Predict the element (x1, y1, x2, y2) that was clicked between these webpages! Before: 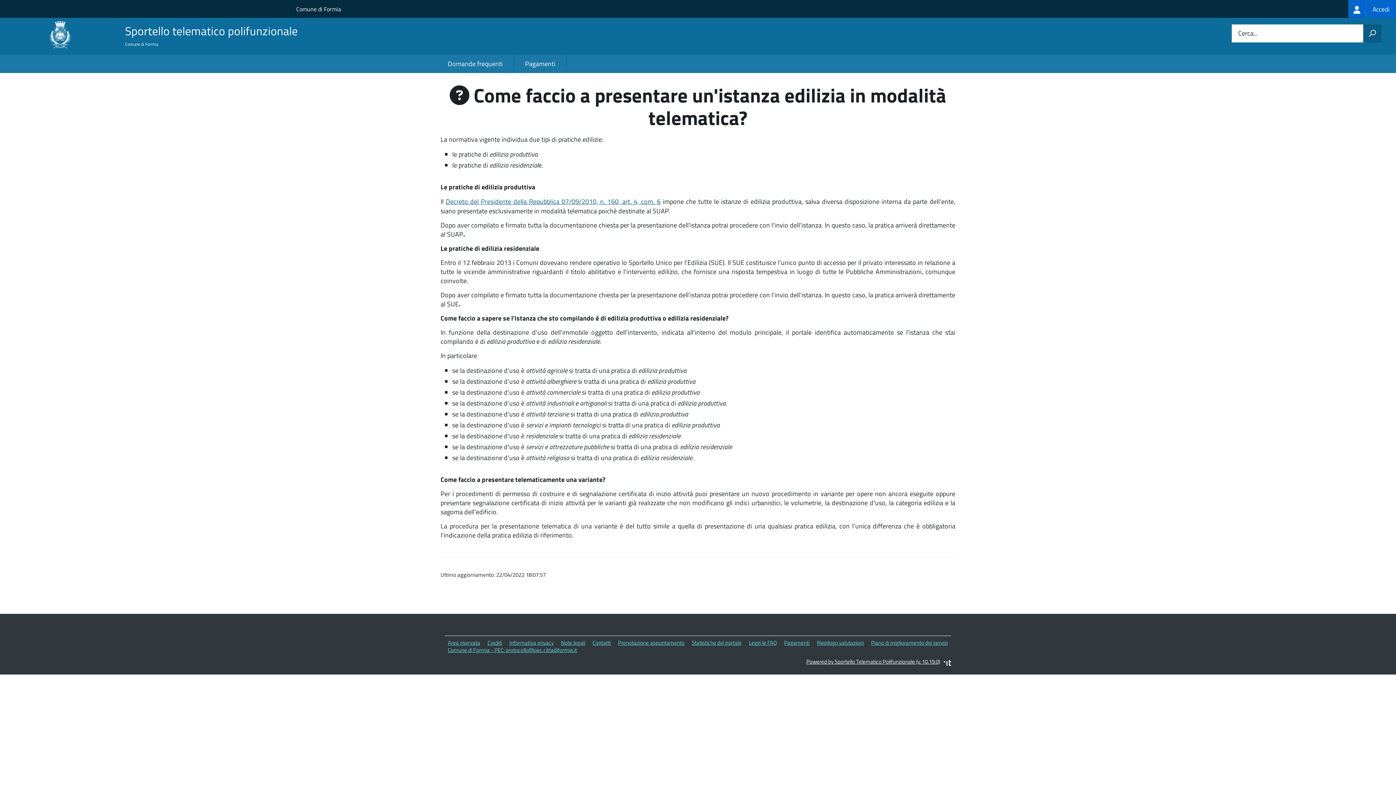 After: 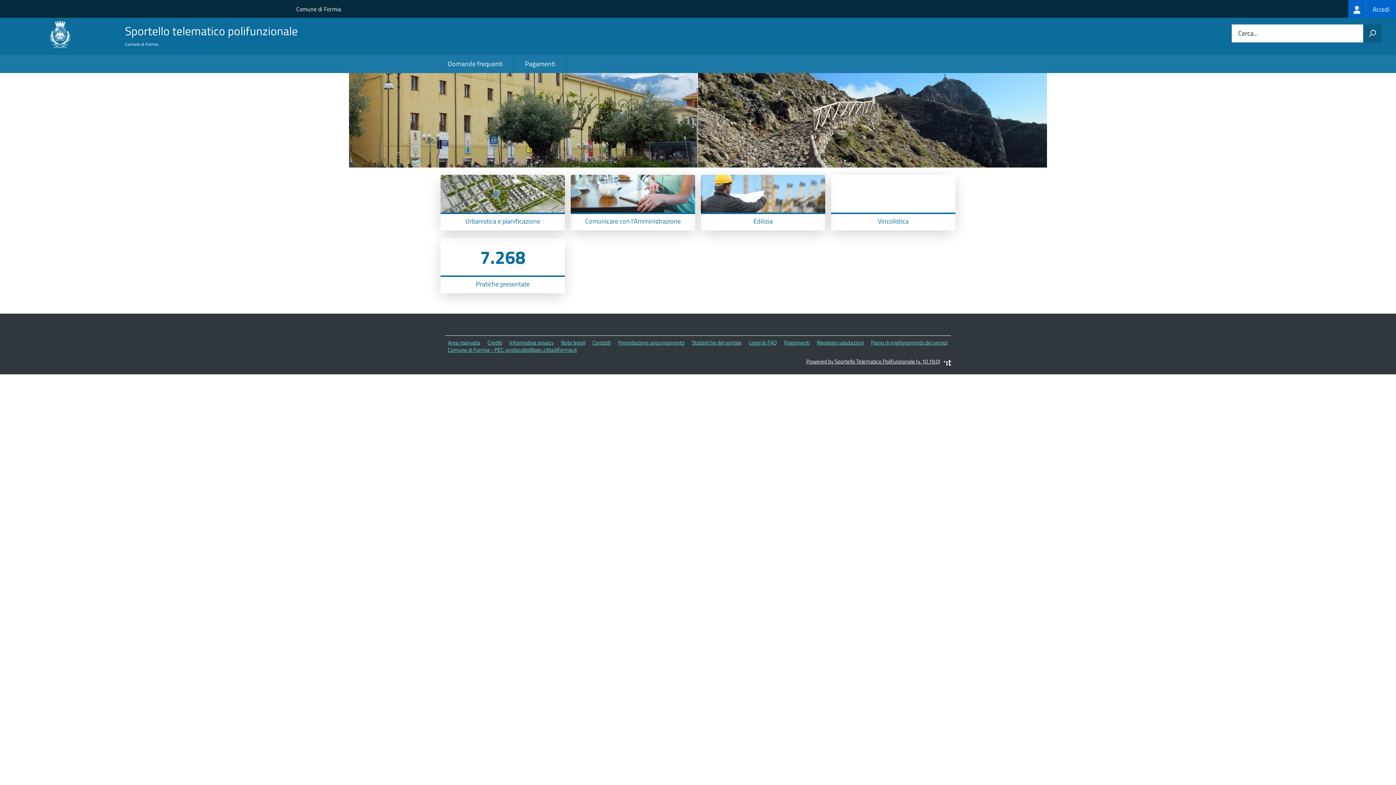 Action: bbox: (618, 638, 684, 647) label: Prenotazione appuntamento